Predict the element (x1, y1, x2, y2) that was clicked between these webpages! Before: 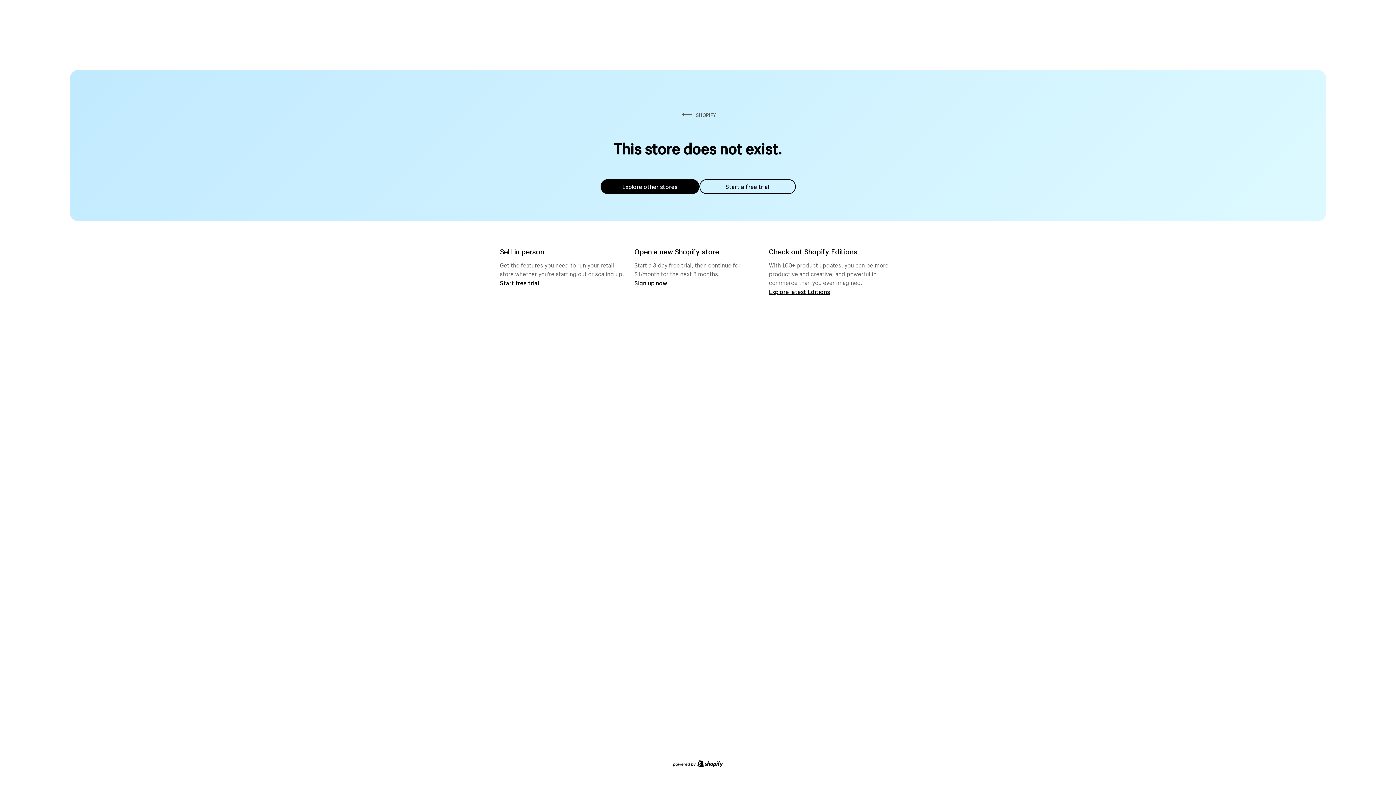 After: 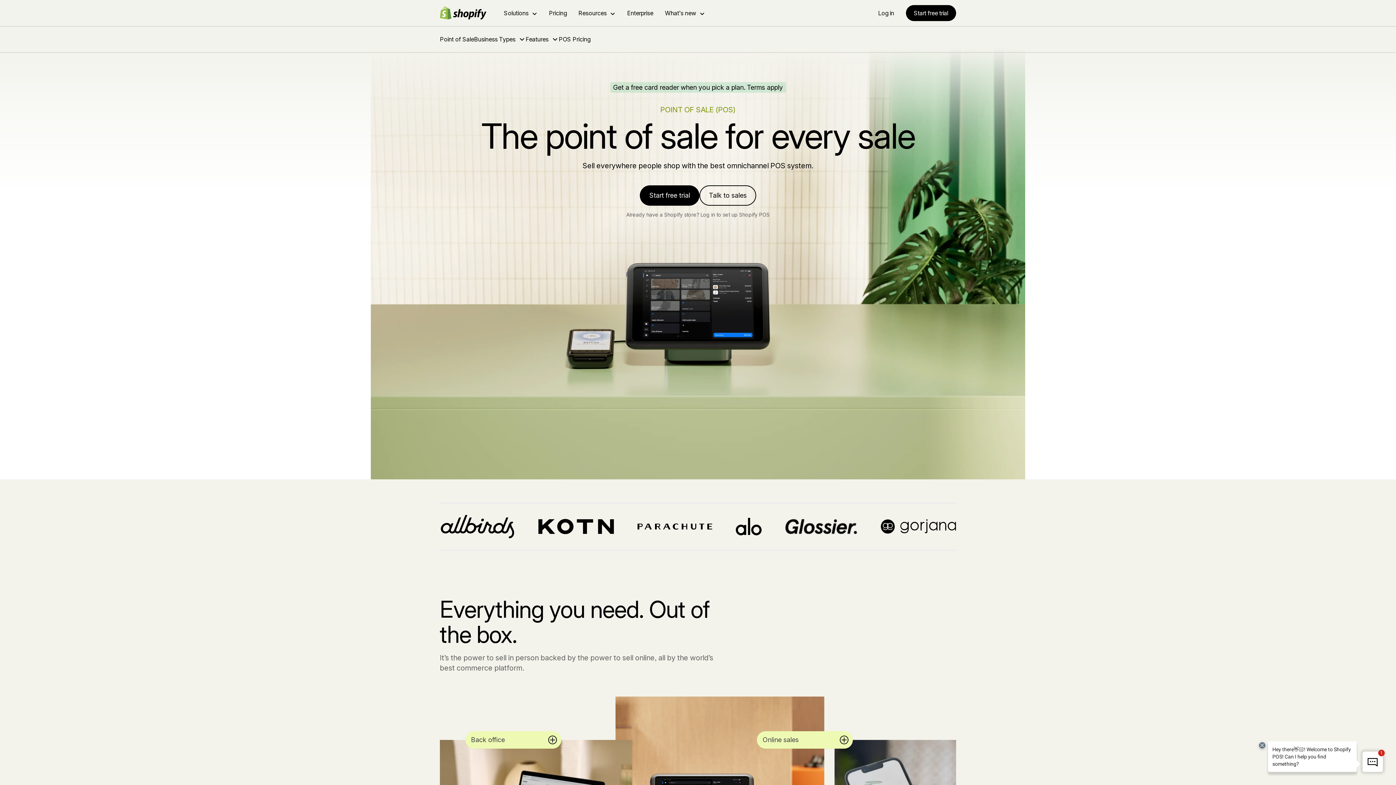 Action: bbox: (500, 279, 539, 286) label: Start free trial